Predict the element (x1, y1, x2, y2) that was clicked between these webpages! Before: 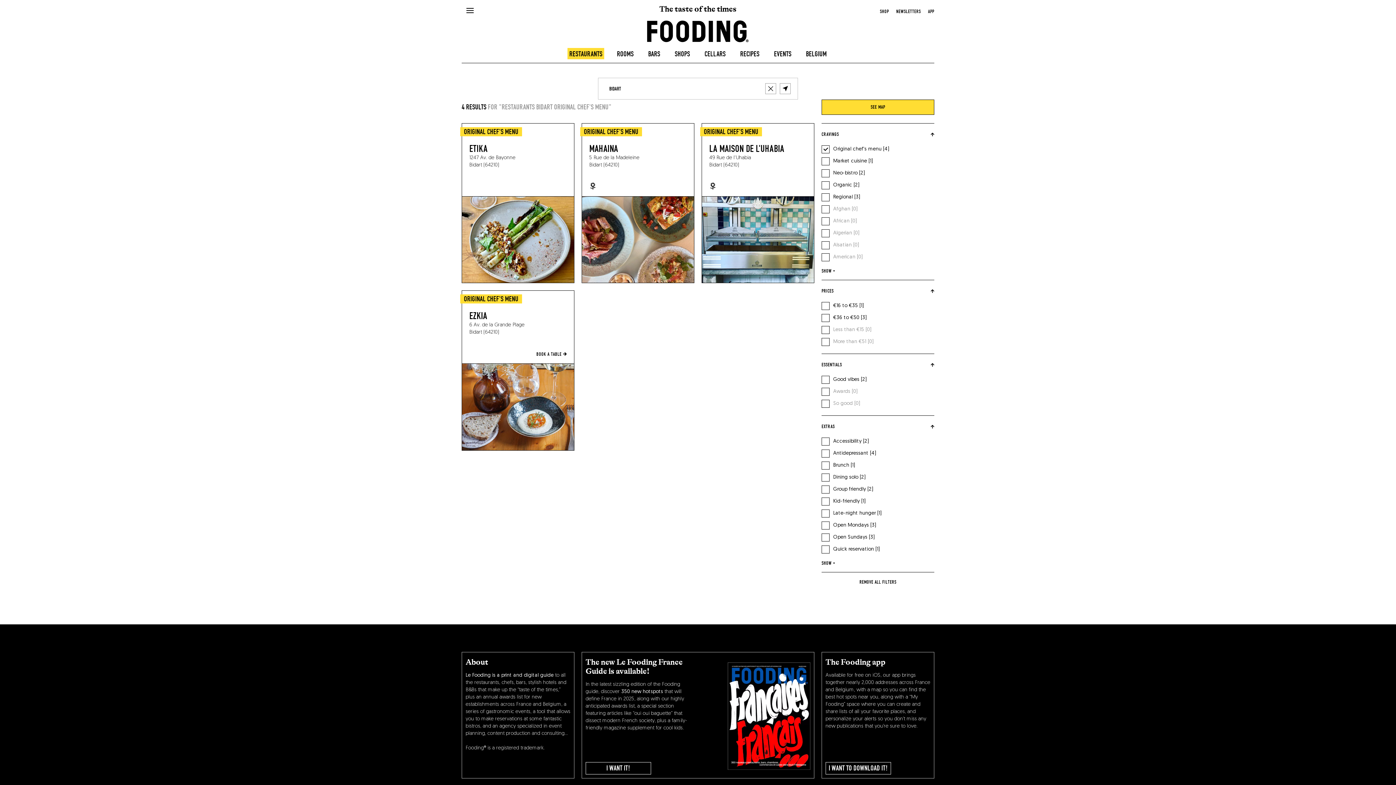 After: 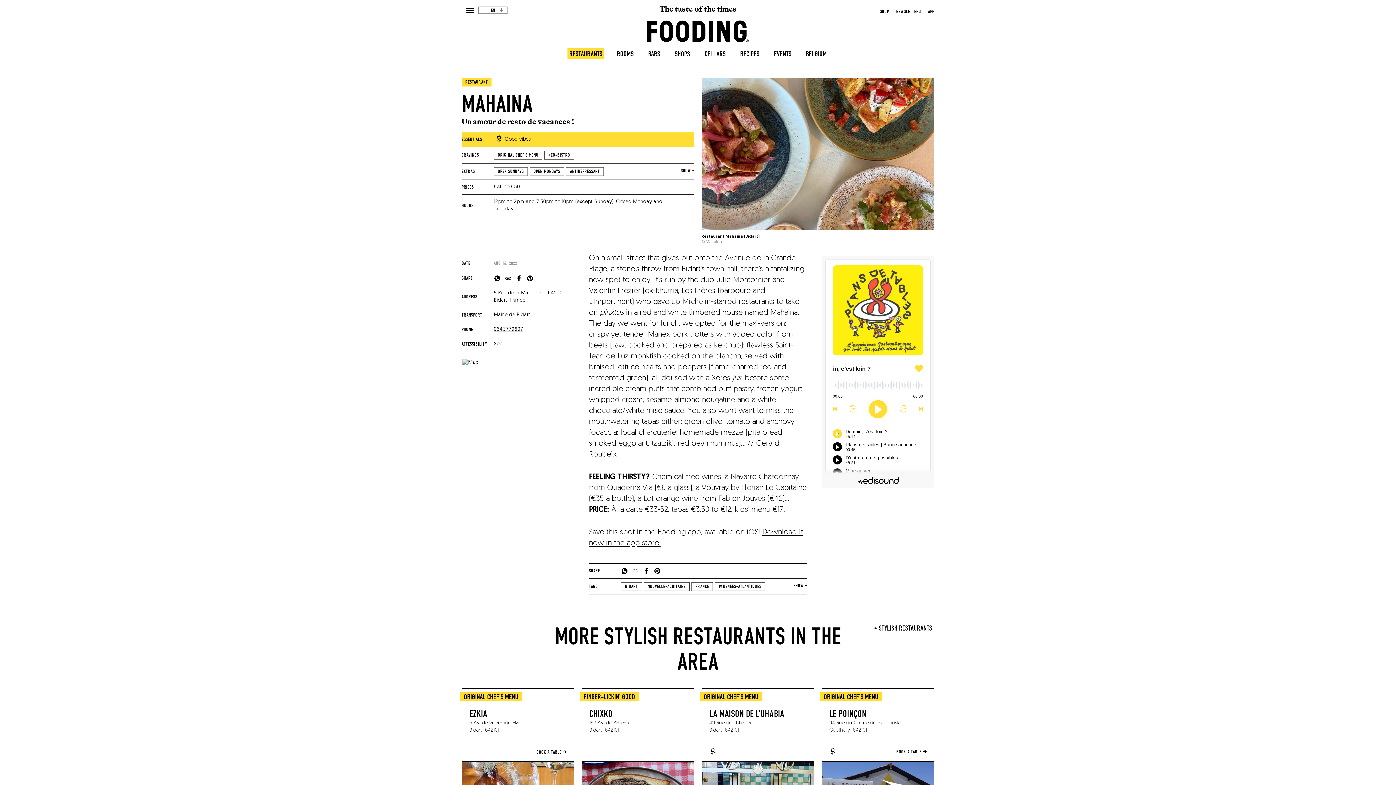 Action: label: ORIGINAL CHEF'S MENU

MAHAINA

5 Rue de la Madeleine
Bidart (64210) bbox: (582, 123, 694, 283)